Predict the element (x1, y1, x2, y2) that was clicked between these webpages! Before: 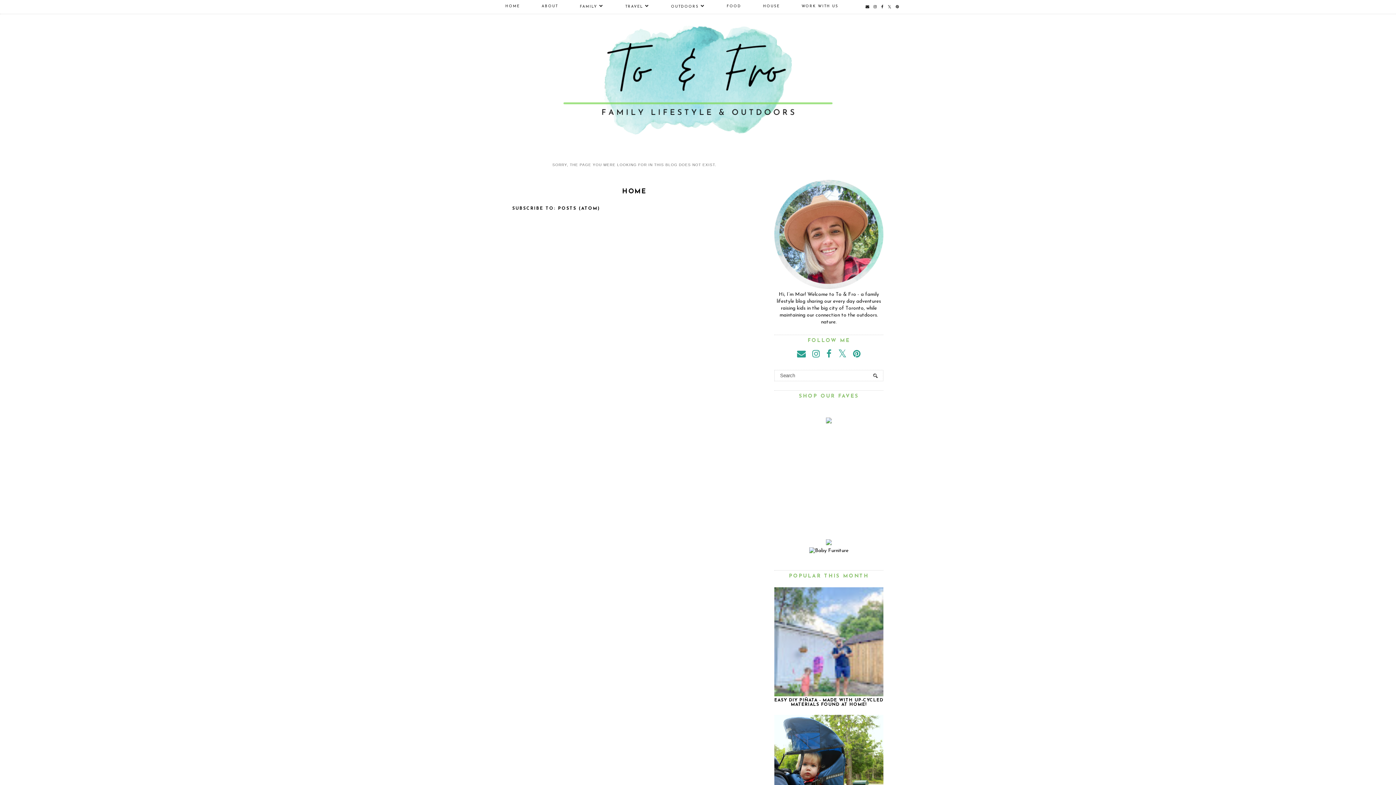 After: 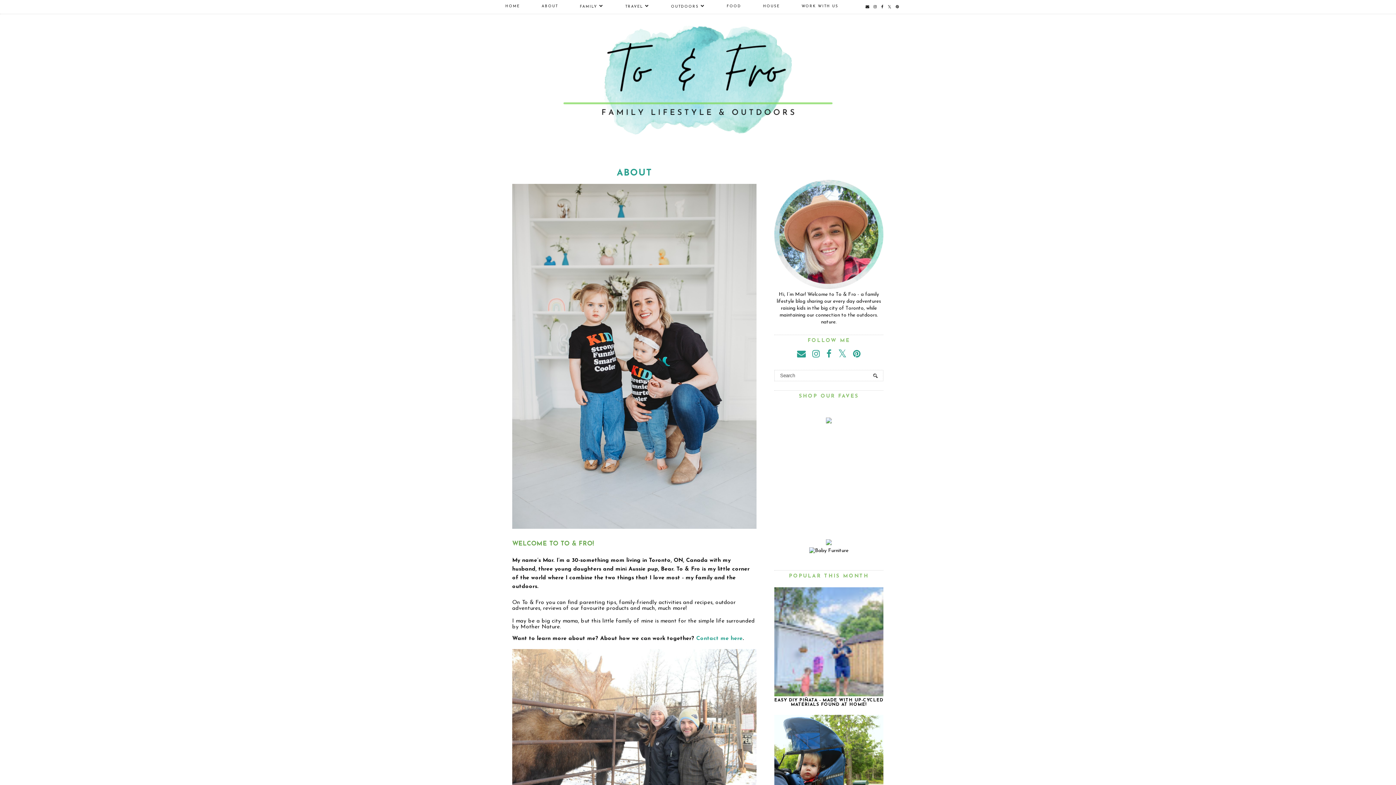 Action: bbox: (530, 0, 569, 13) label: ABOUT